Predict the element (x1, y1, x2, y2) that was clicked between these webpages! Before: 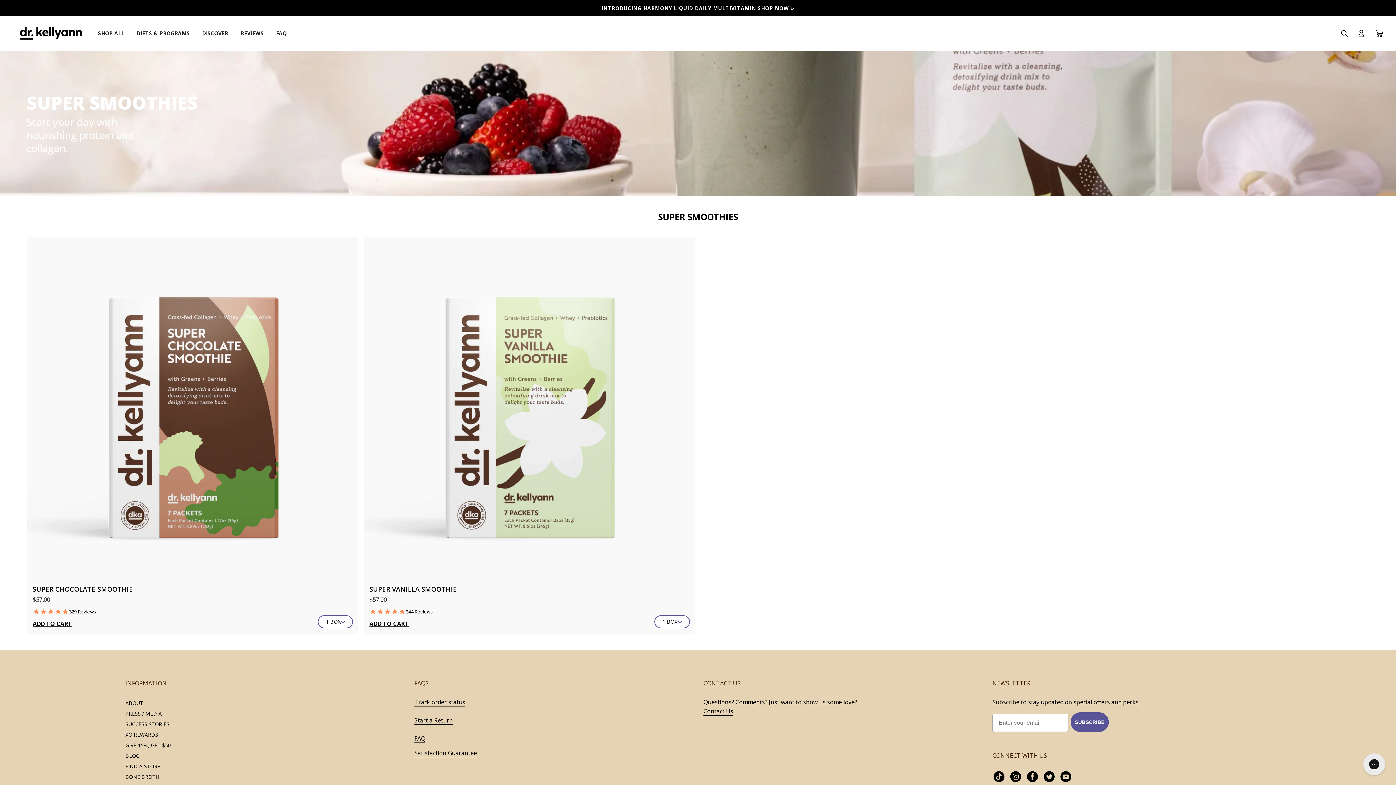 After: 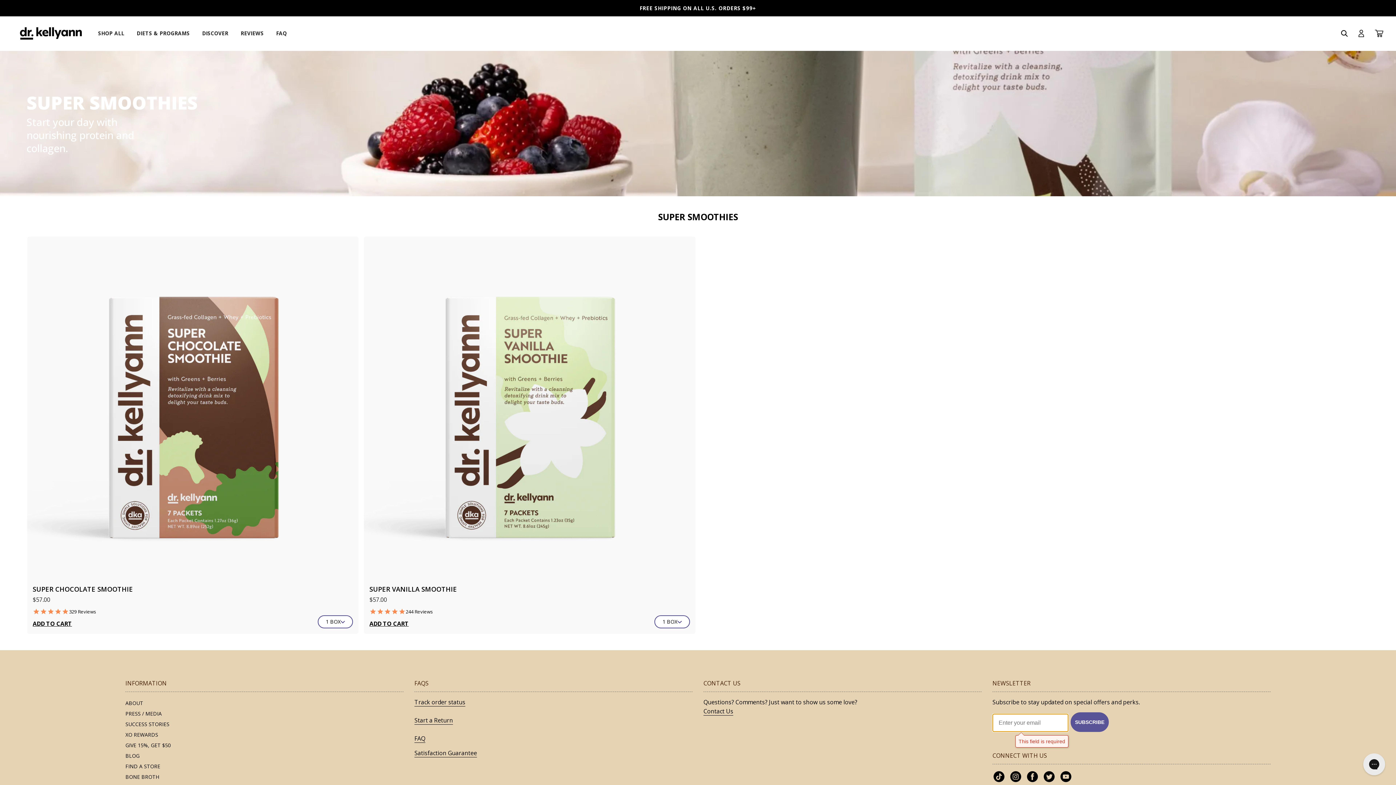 Action: bbox: (1070, 712, 1109, 732) label: SUBSCRIBE